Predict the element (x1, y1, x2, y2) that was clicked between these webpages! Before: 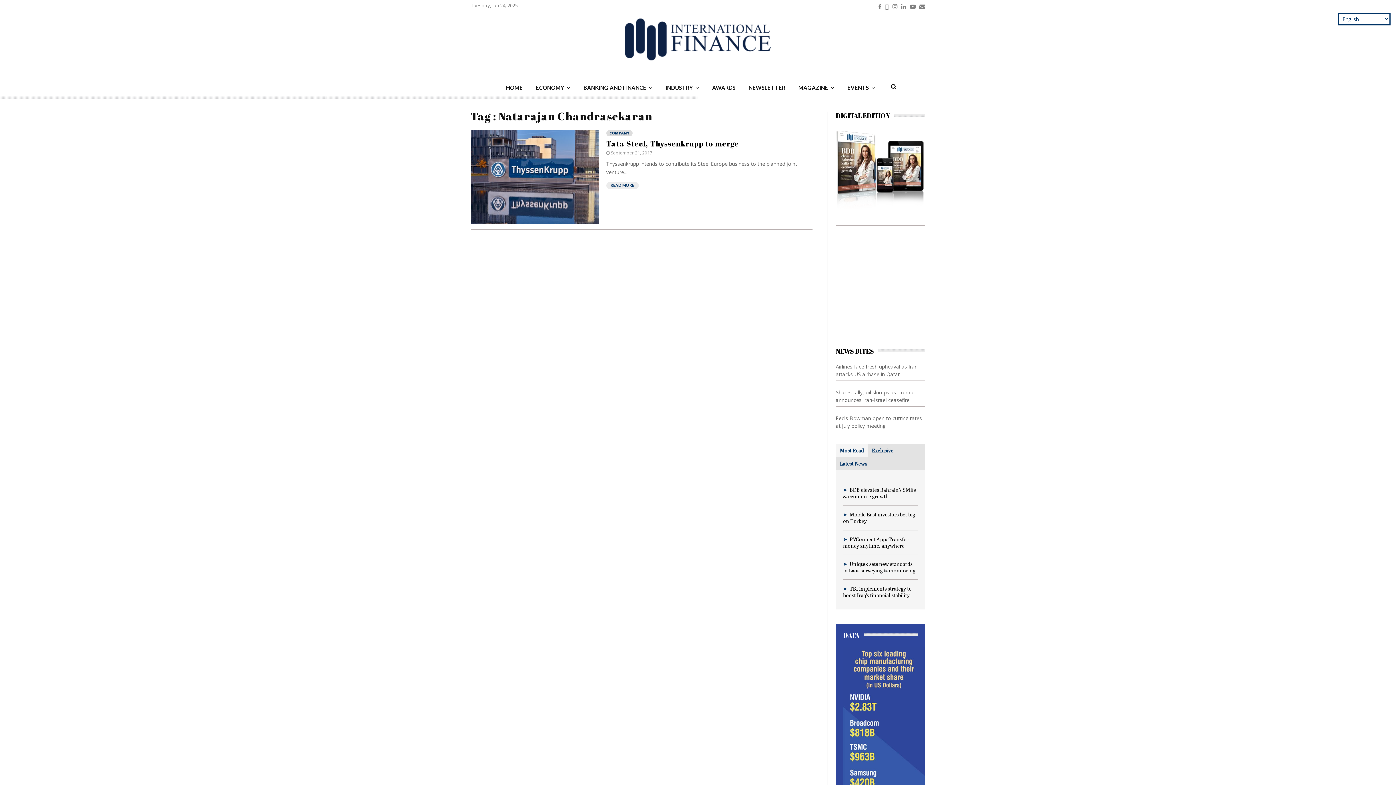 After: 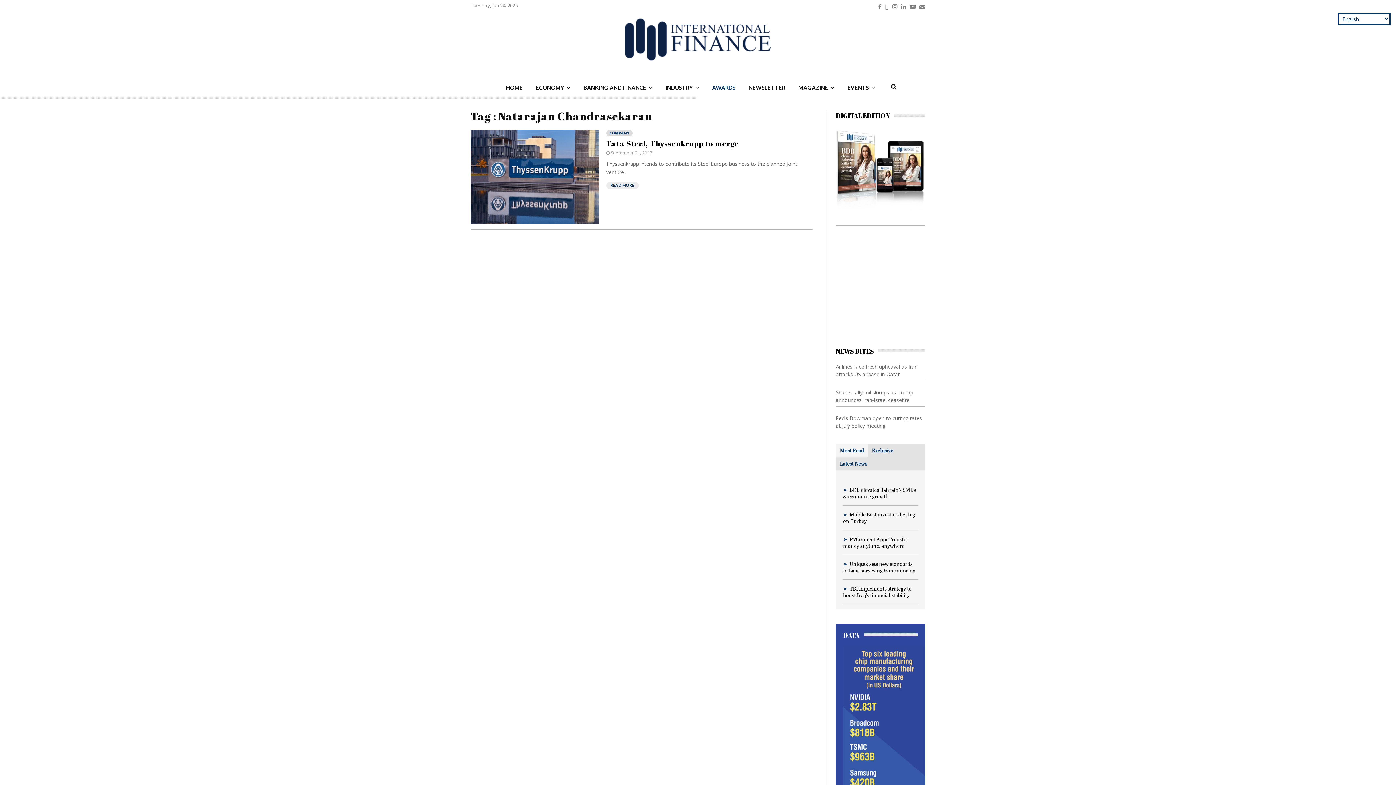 Action: bbox: (705, 81, 742, 94) label: AWARDS